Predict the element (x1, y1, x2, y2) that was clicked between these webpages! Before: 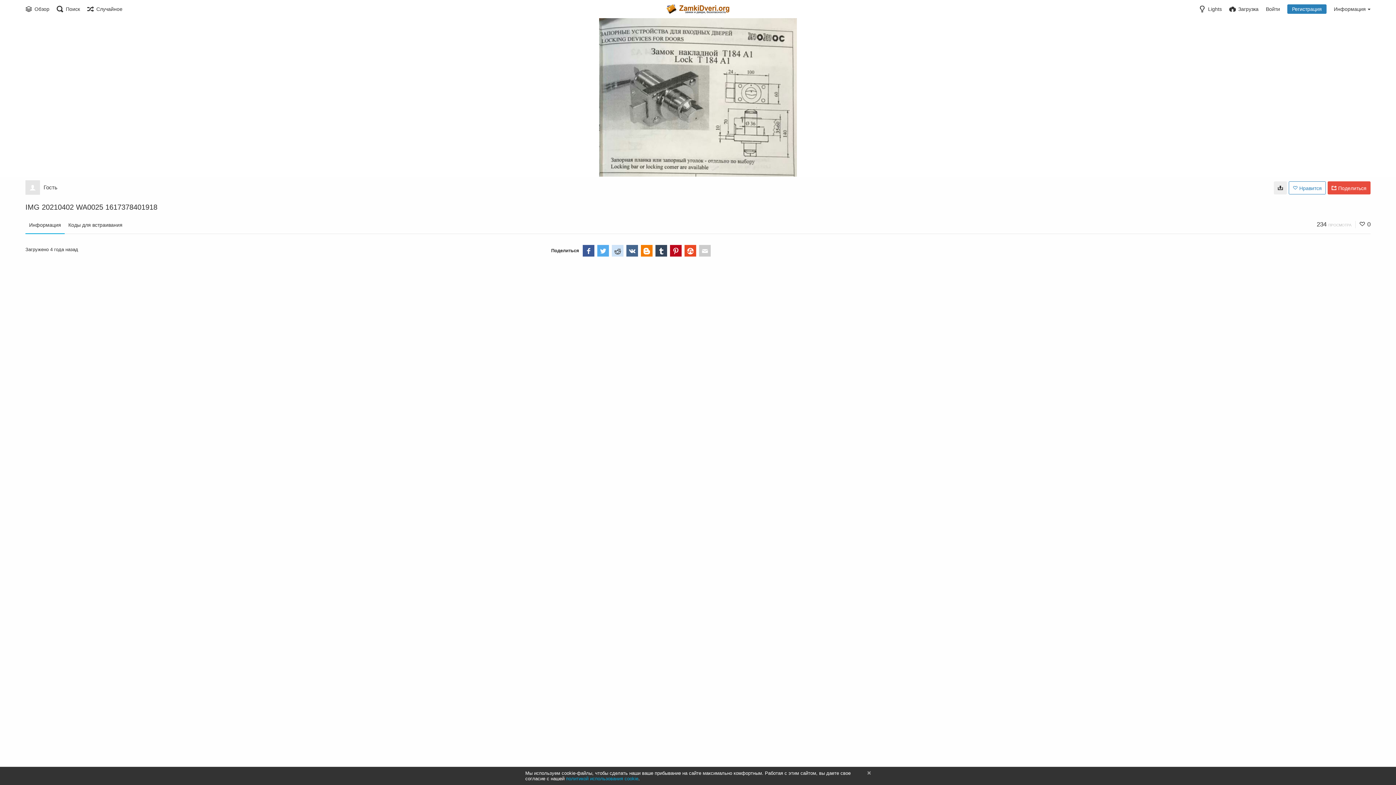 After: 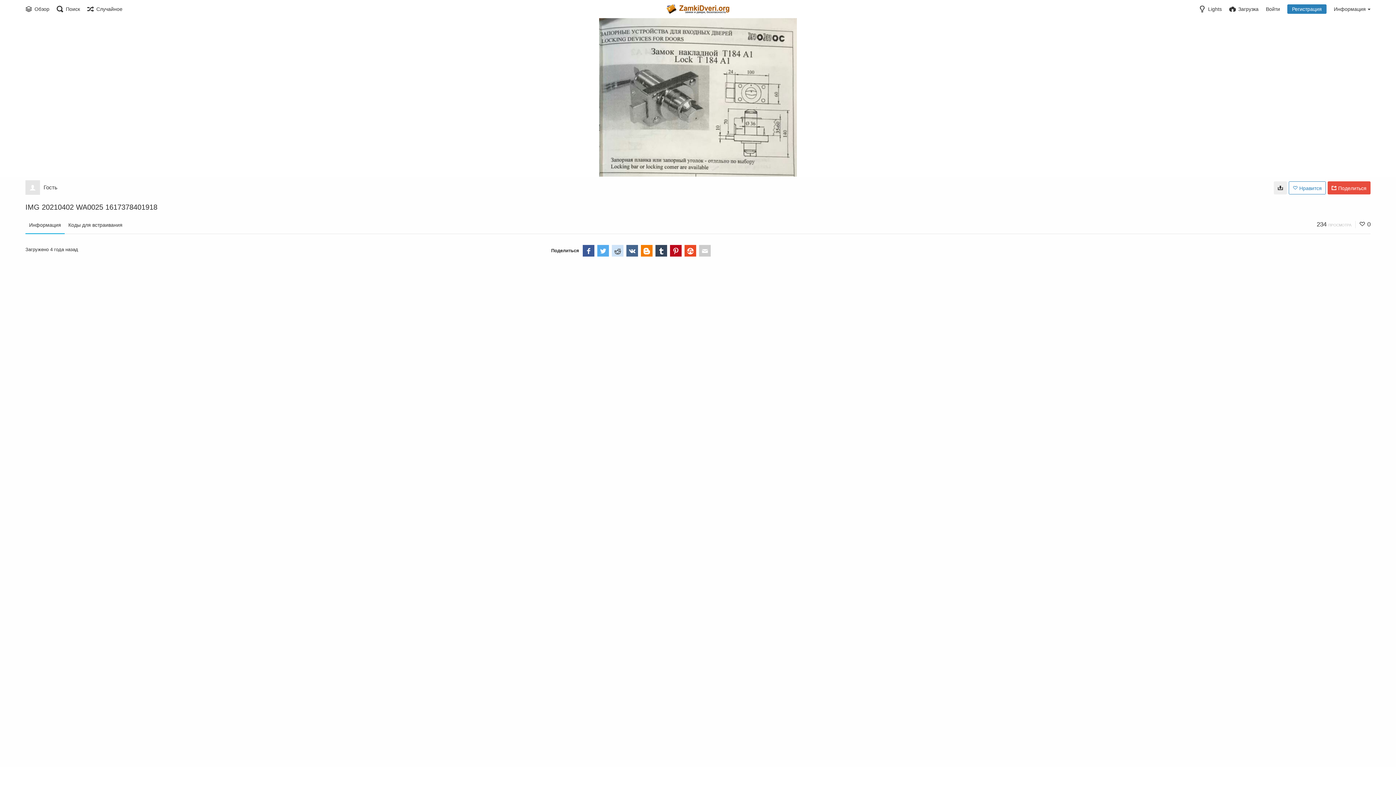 Action: bbox: (867, 772, 870, 775)